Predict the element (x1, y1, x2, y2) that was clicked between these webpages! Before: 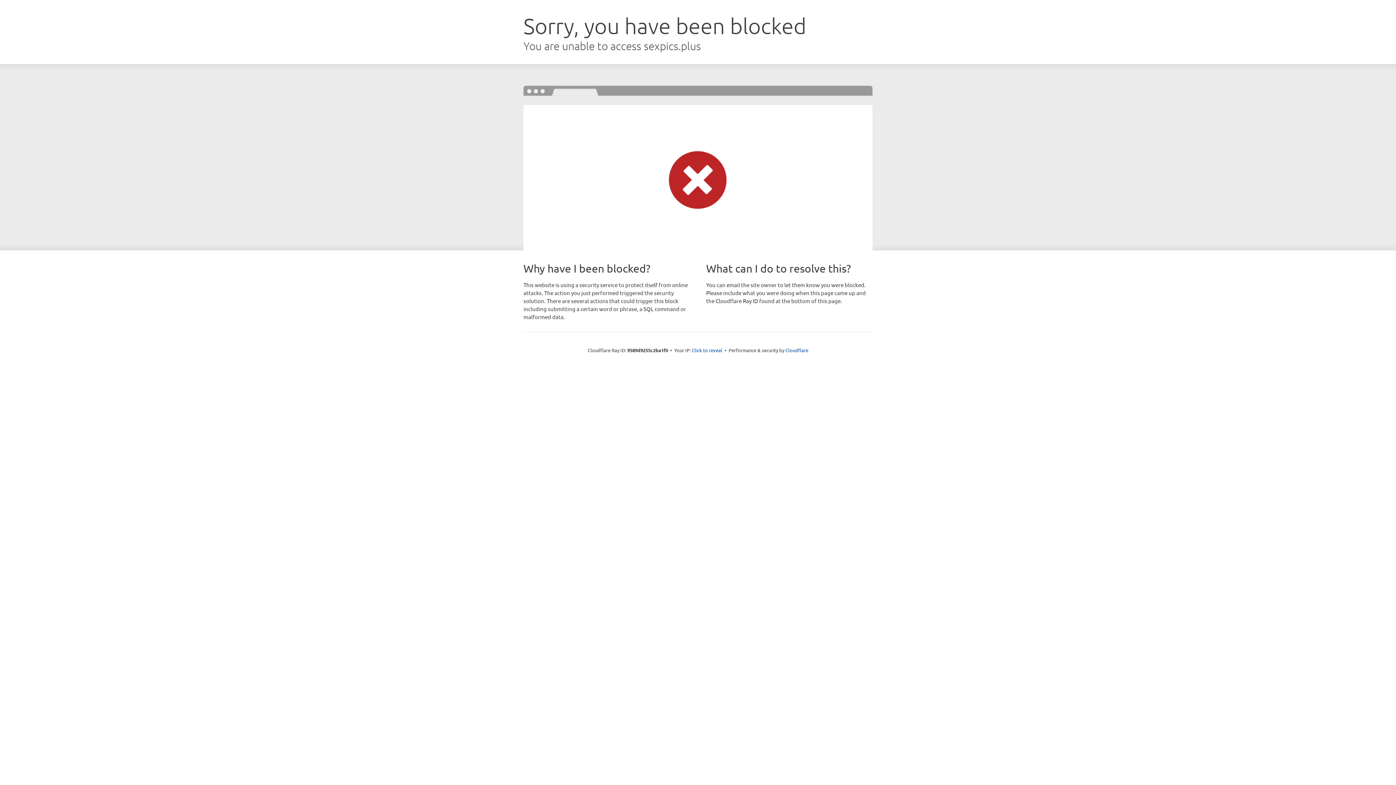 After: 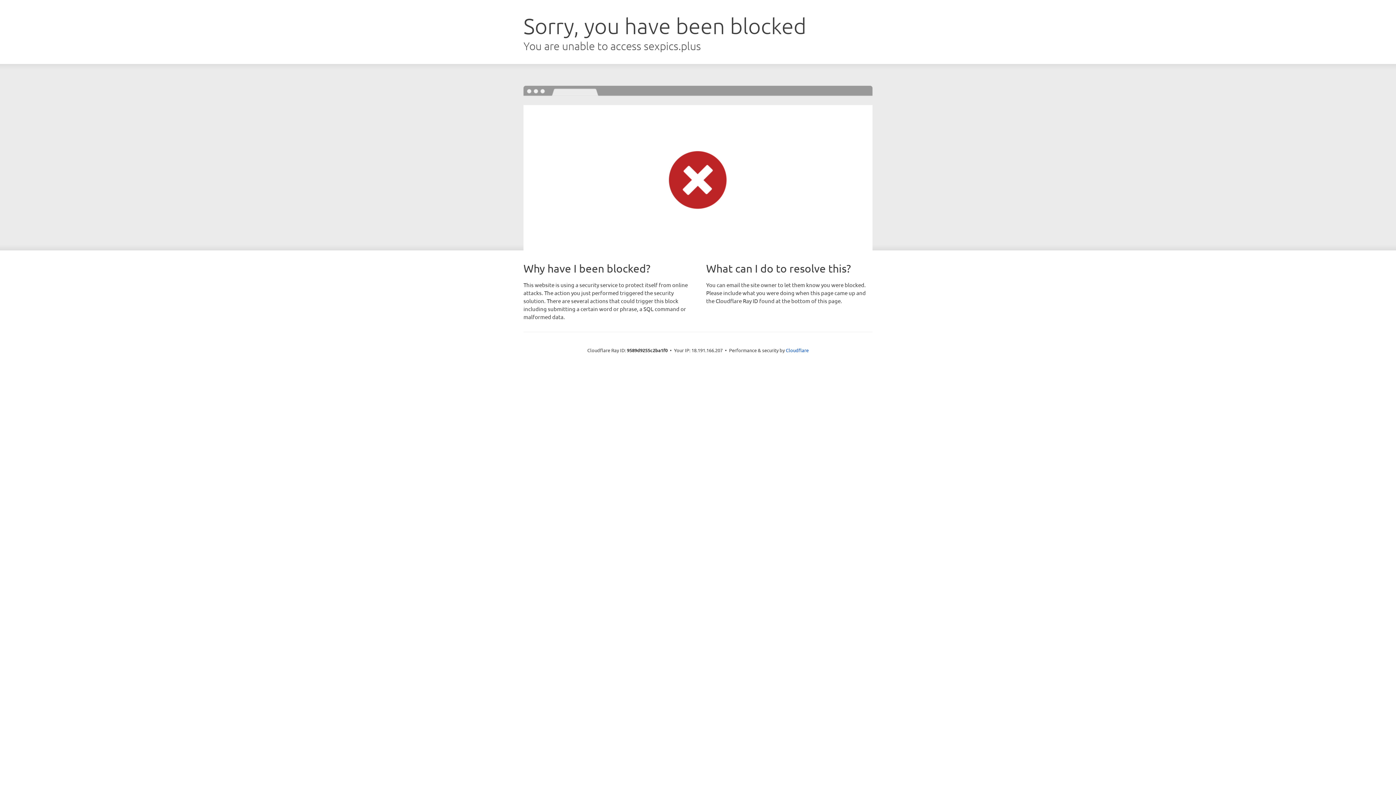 Action: bbox: (692, 346, 722, 353) label: Click to reveal